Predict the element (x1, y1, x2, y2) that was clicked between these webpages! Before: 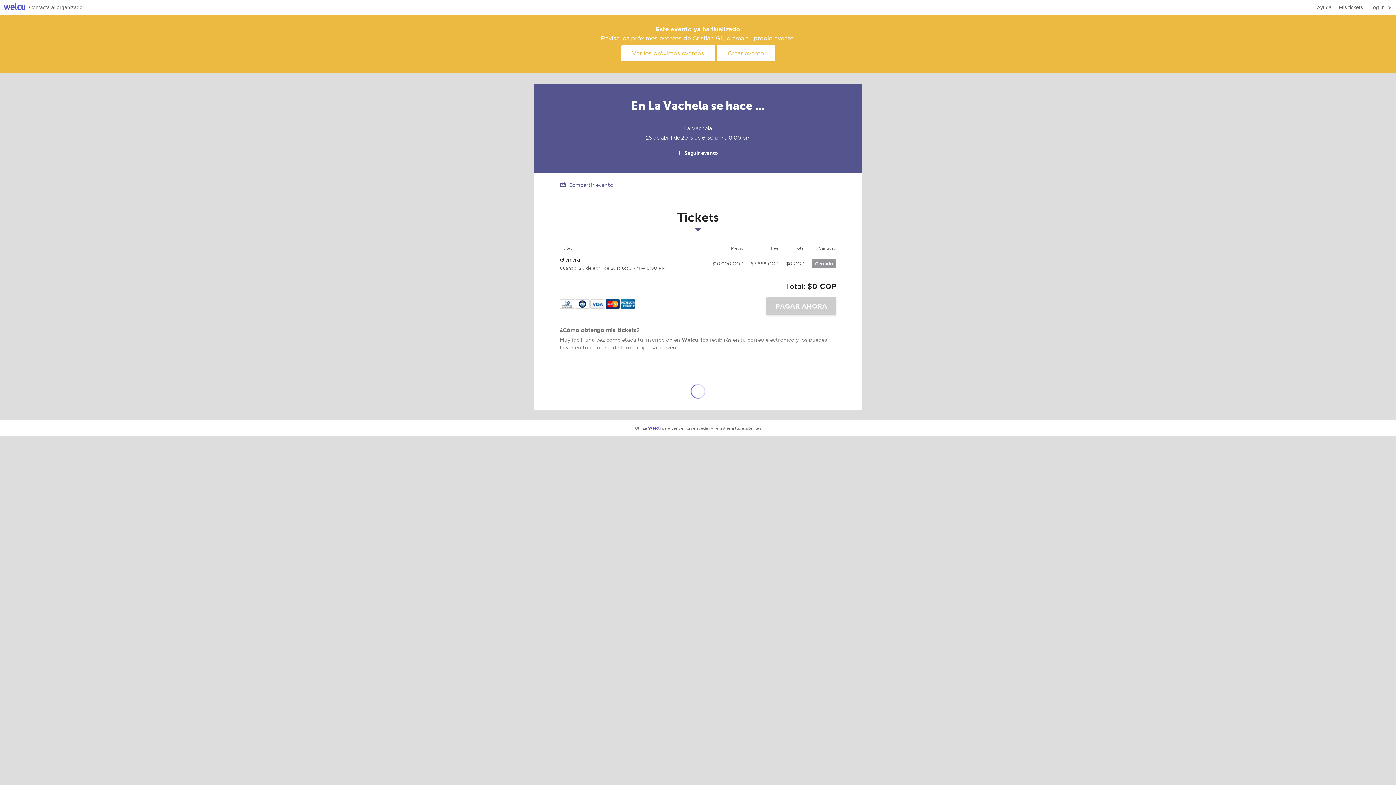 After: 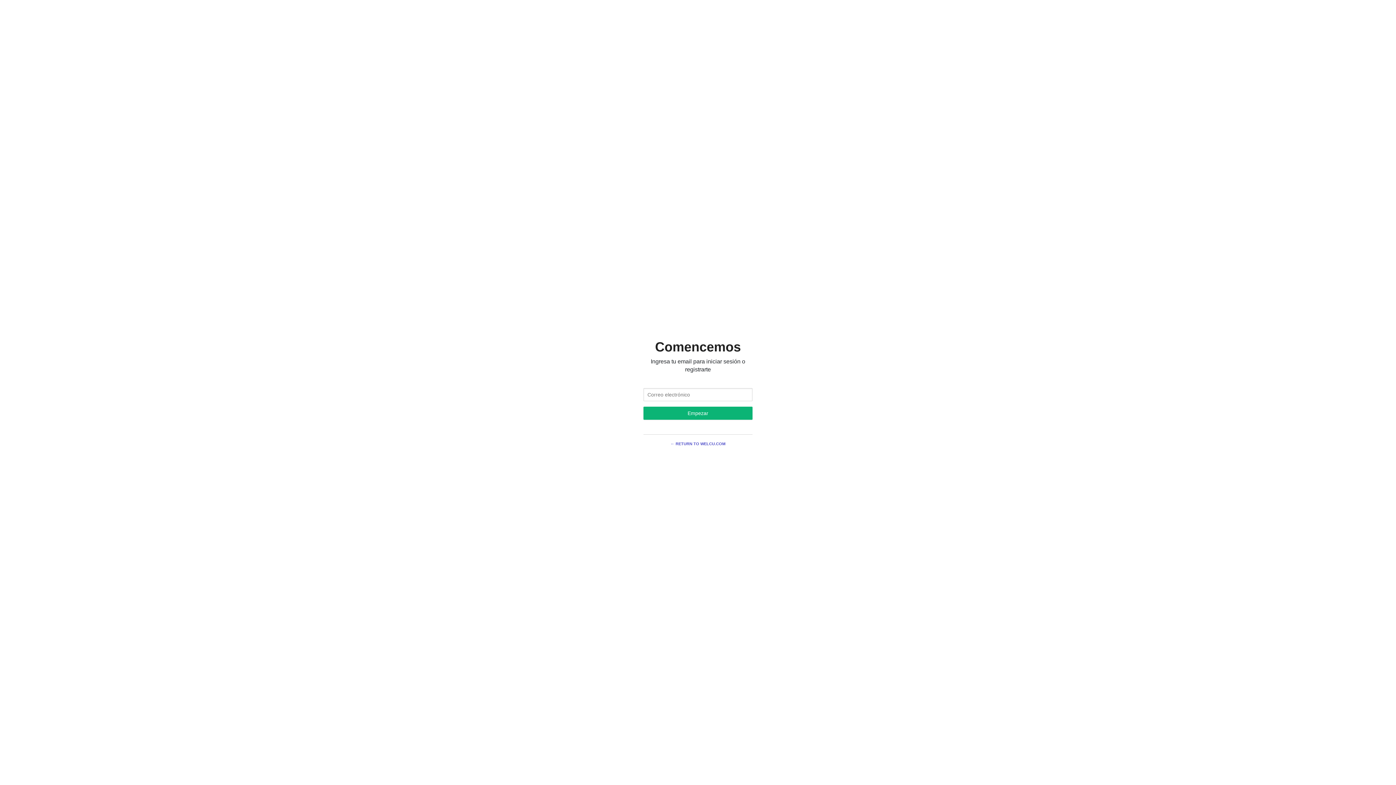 Action: label: Log In bbox: (1370, 0, 1392, 14)